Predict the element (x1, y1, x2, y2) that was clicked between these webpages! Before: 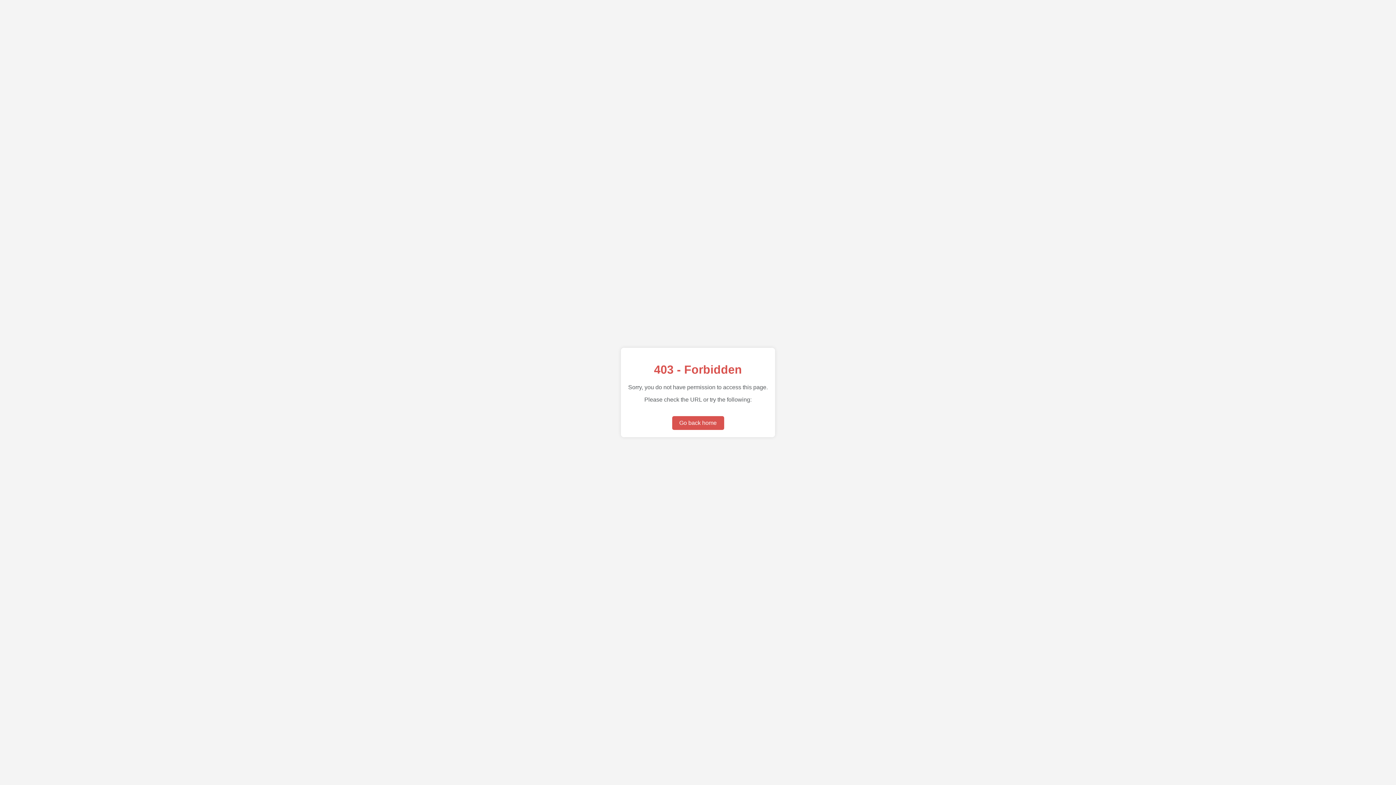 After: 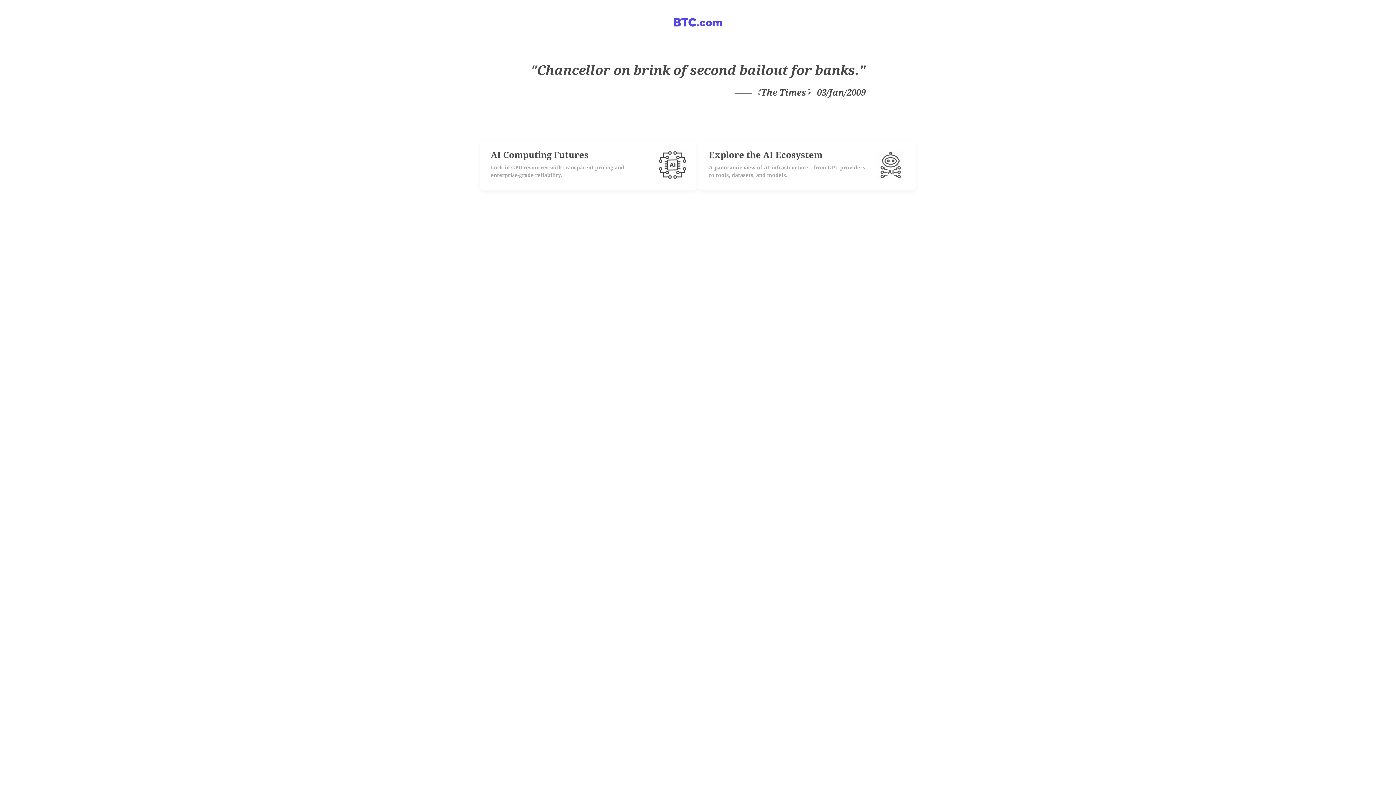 Action: label: Go back home bbox: (672, 416, 724, 430)